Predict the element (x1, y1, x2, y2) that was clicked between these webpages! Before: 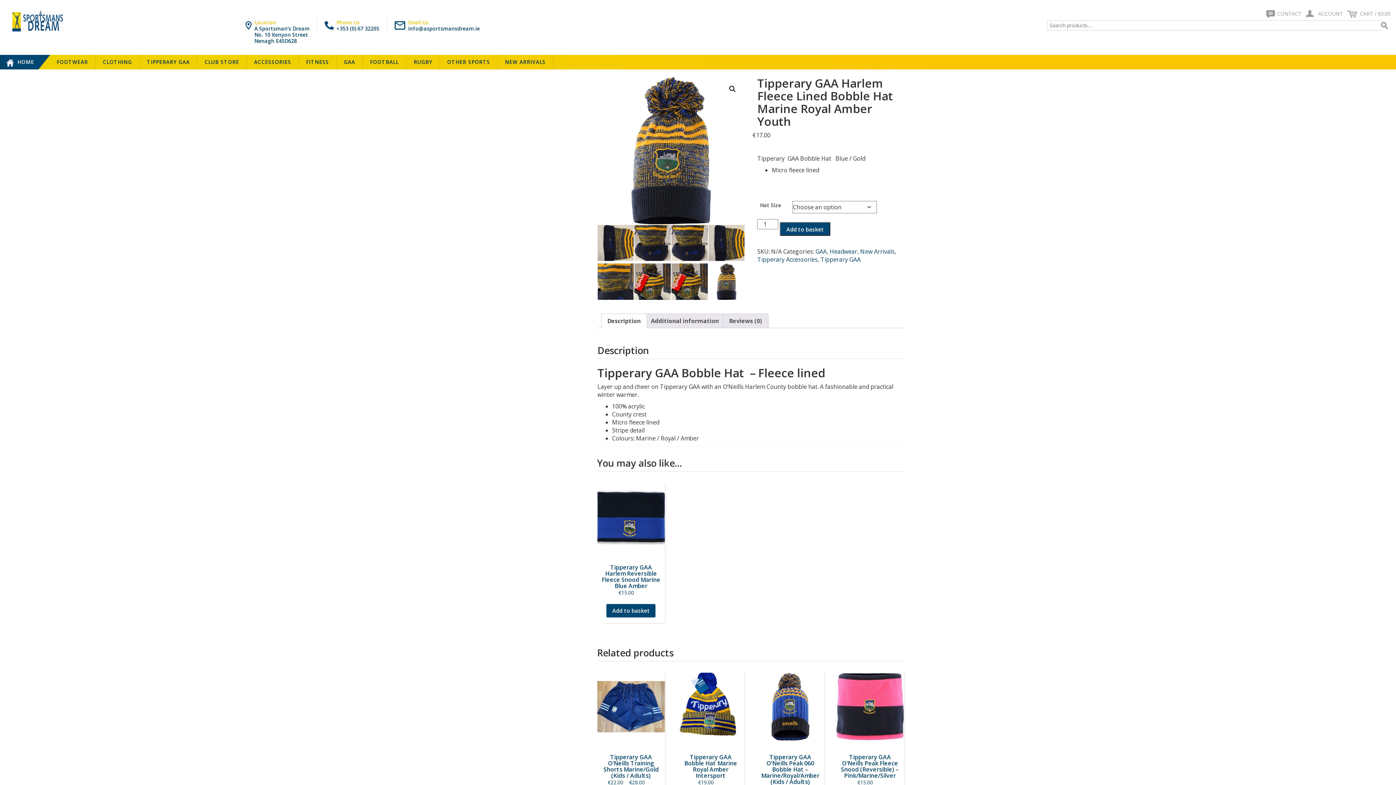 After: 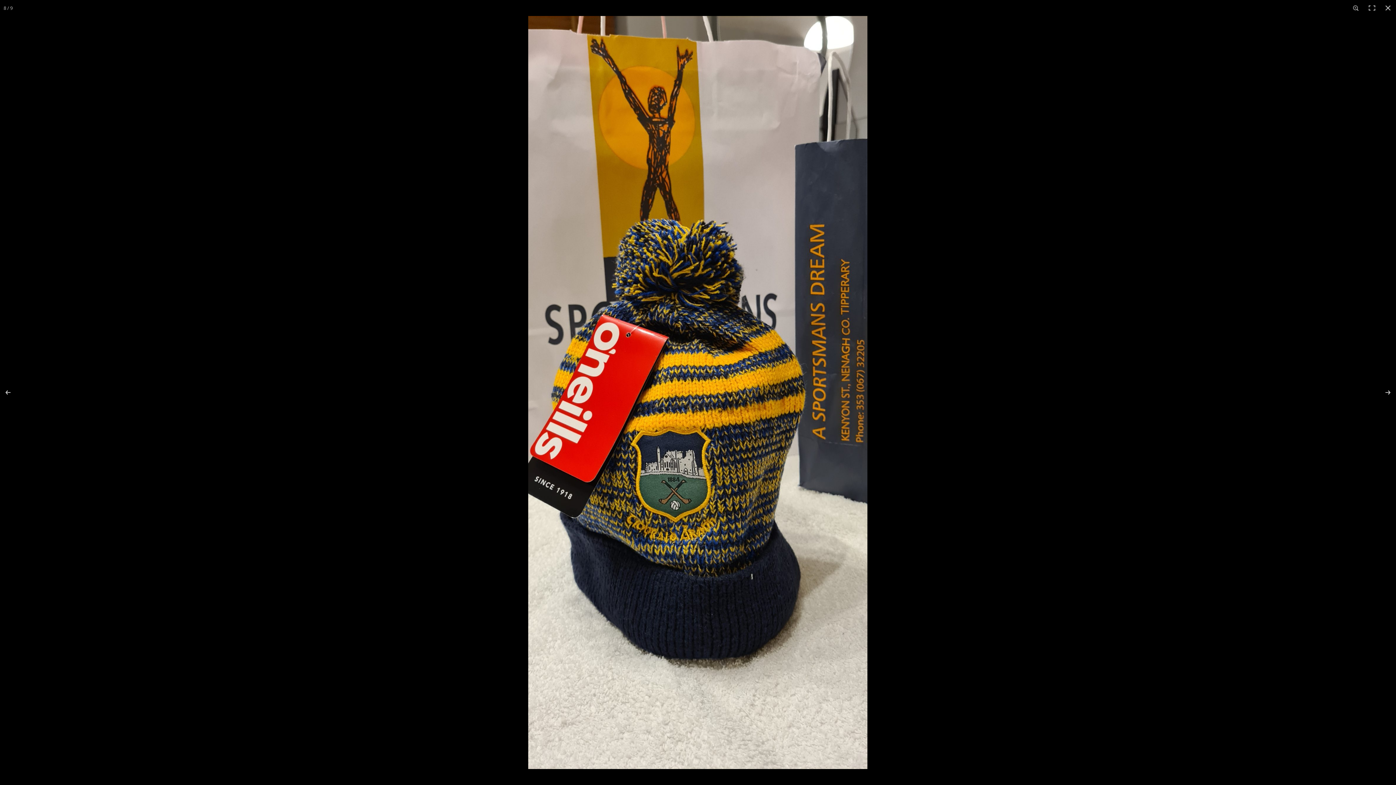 Action: bbox: (671, 263, 707, 300)